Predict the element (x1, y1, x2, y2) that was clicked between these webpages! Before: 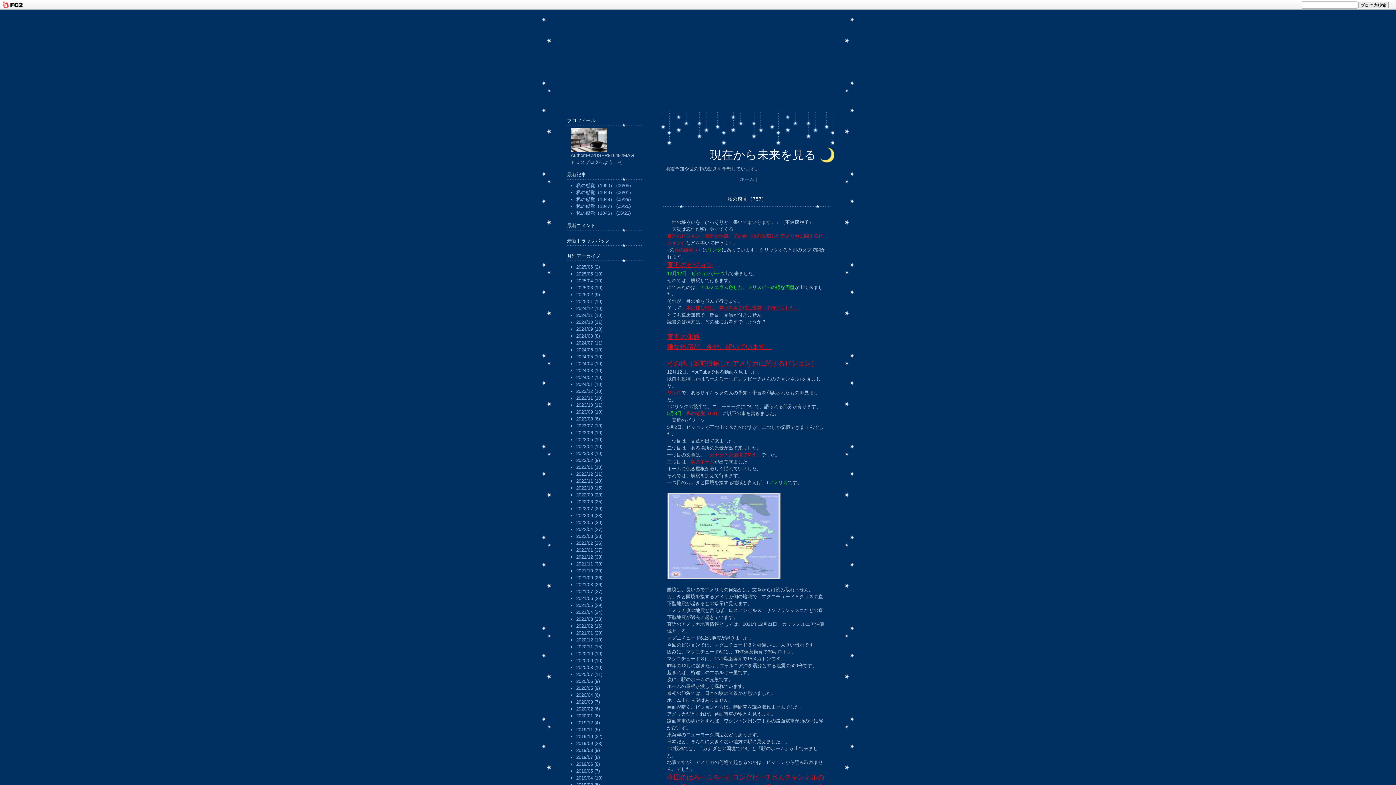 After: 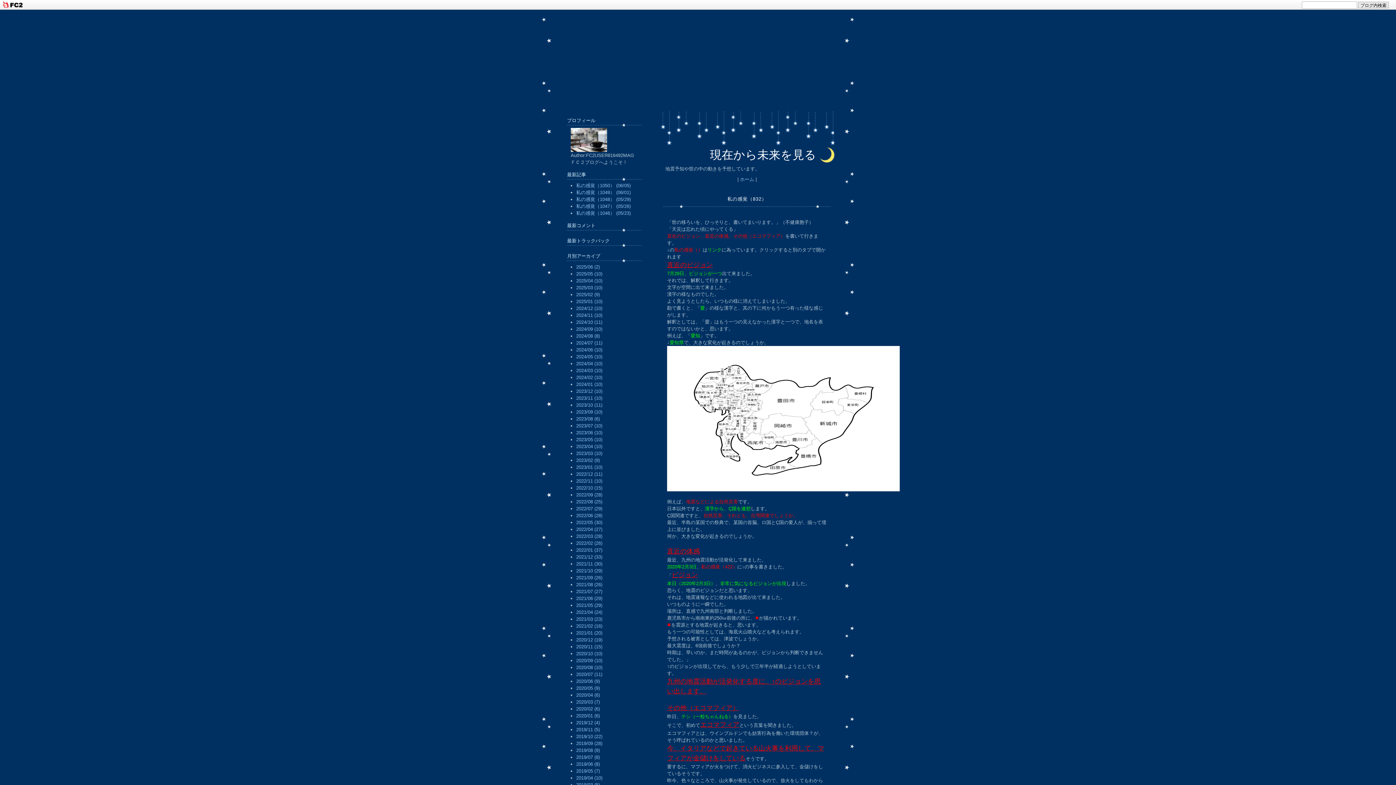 Action: label: 2023/07 (10) bbox: (576, 423, 602, 428)